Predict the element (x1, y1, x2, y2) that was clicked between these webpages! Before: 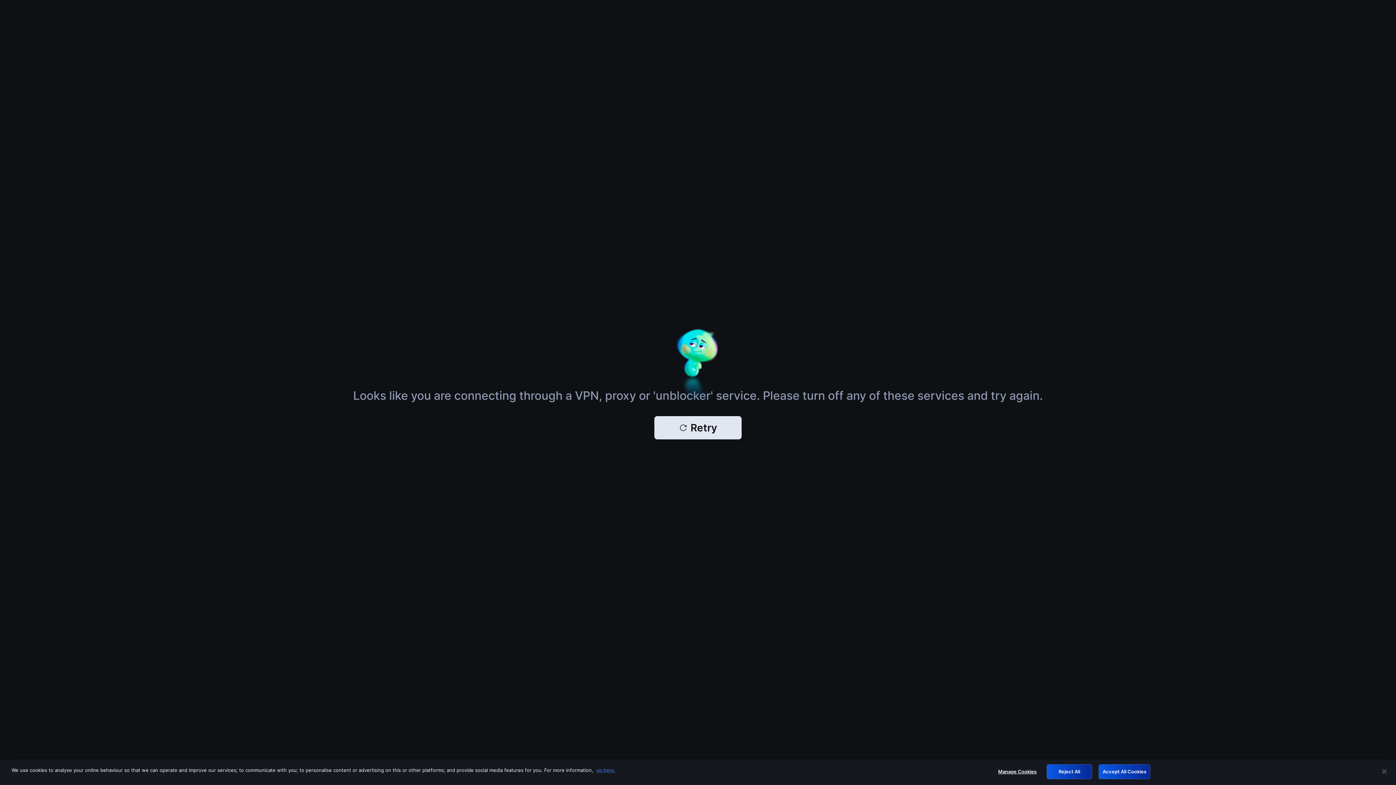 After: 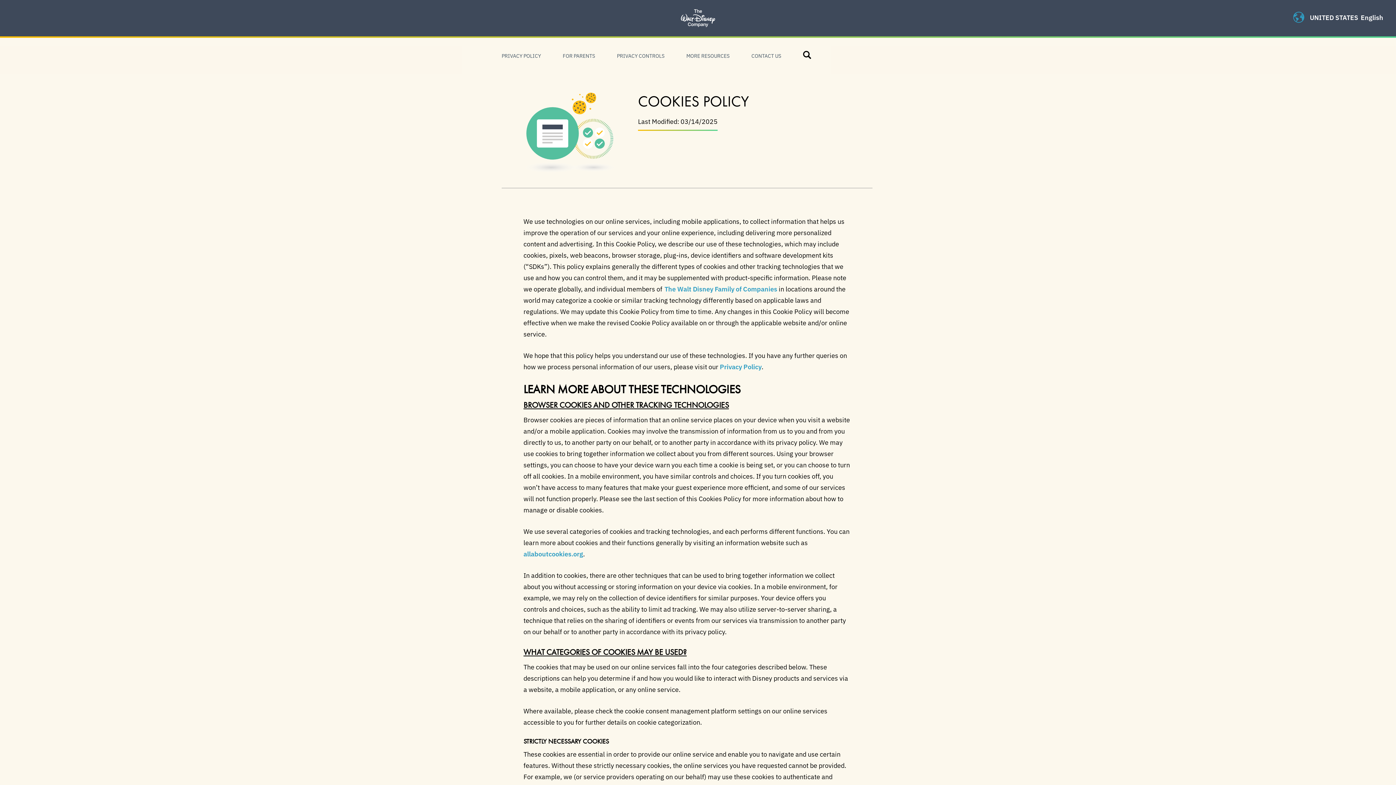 Action: bbox: (596, 767, 615, 773) label: More information about your privacy, opens in a new tab